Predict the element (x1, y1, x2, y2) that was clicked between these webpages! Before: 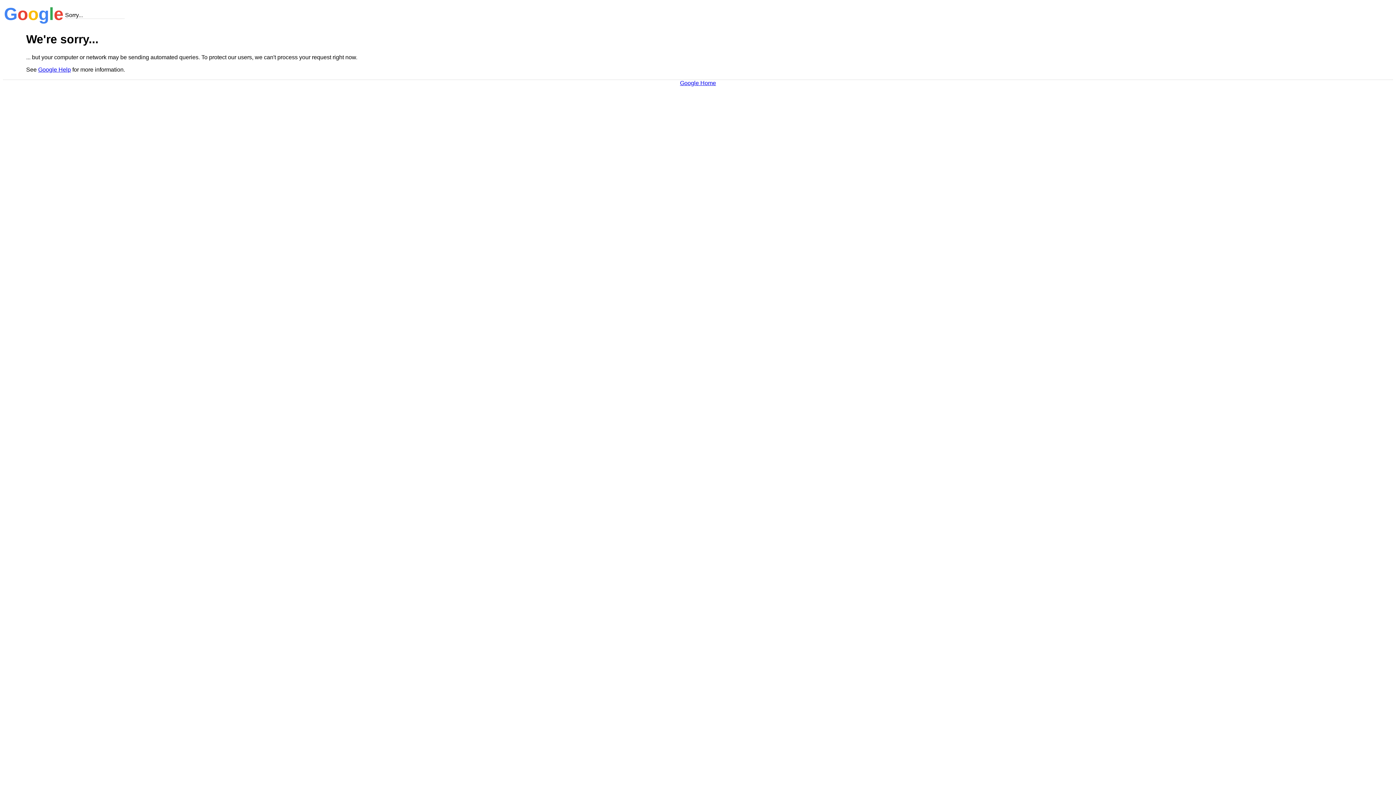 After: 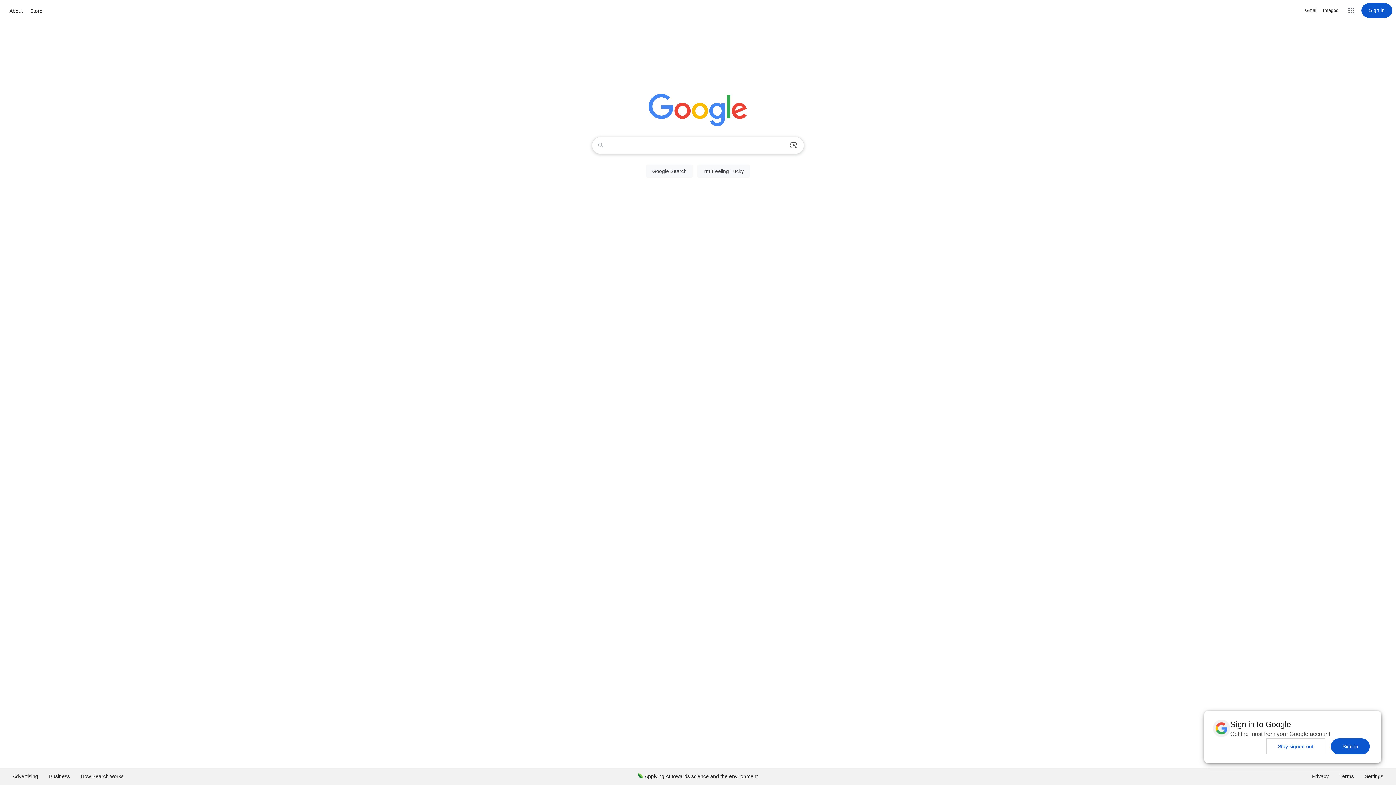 Action: bbox: (680, 79, 716, 86) label: Google Home